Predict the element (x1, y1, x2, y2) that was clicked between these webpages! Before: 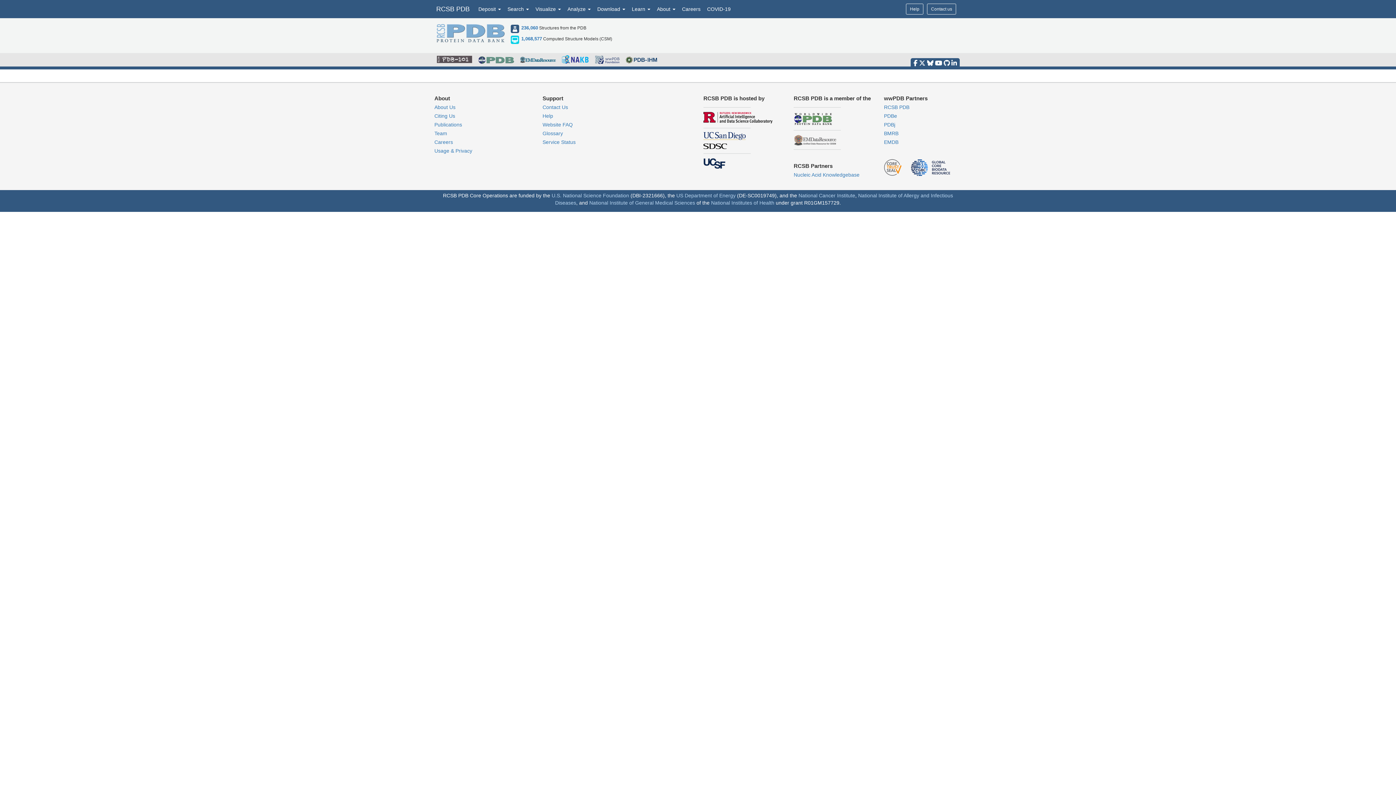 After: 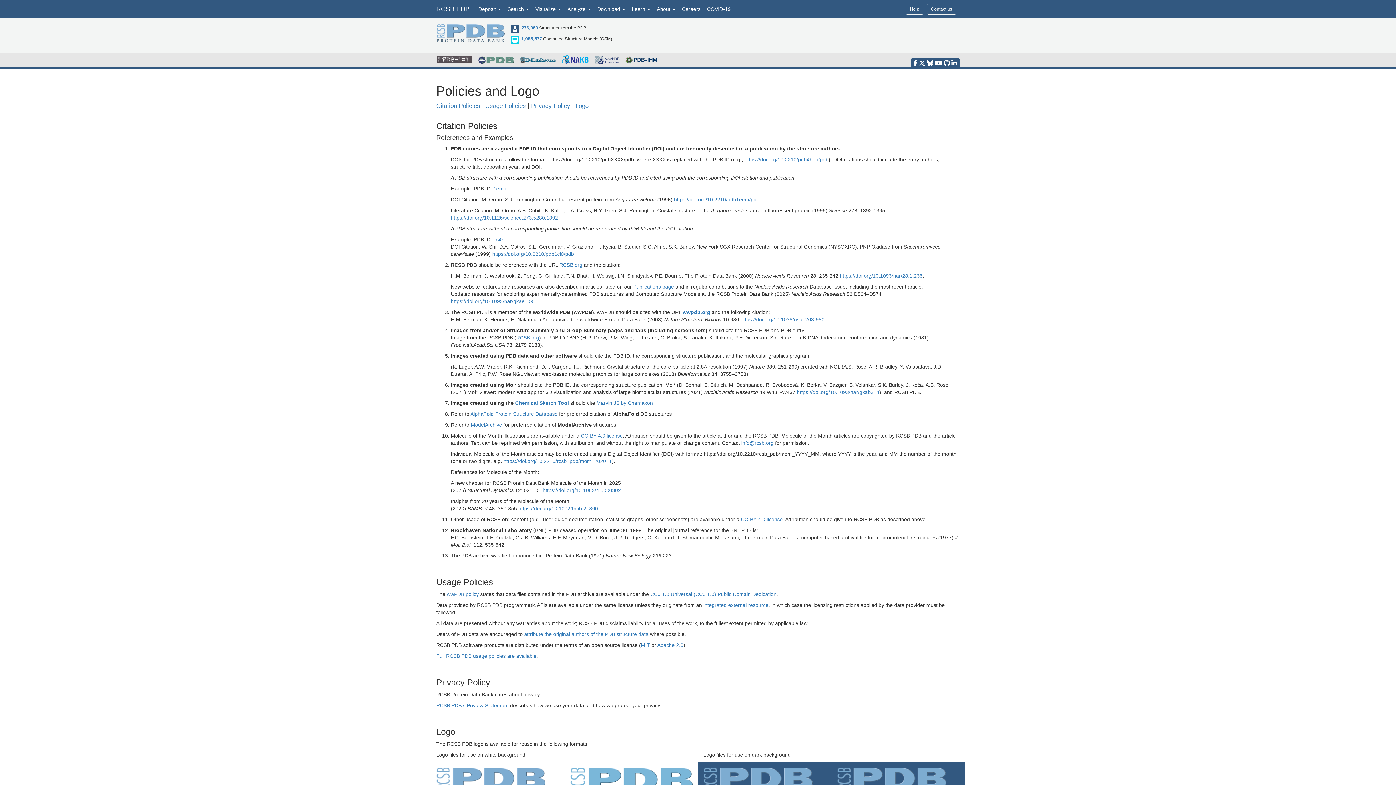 Action: label: Usage & Privacy bbox: (434, 148, 472, 153)